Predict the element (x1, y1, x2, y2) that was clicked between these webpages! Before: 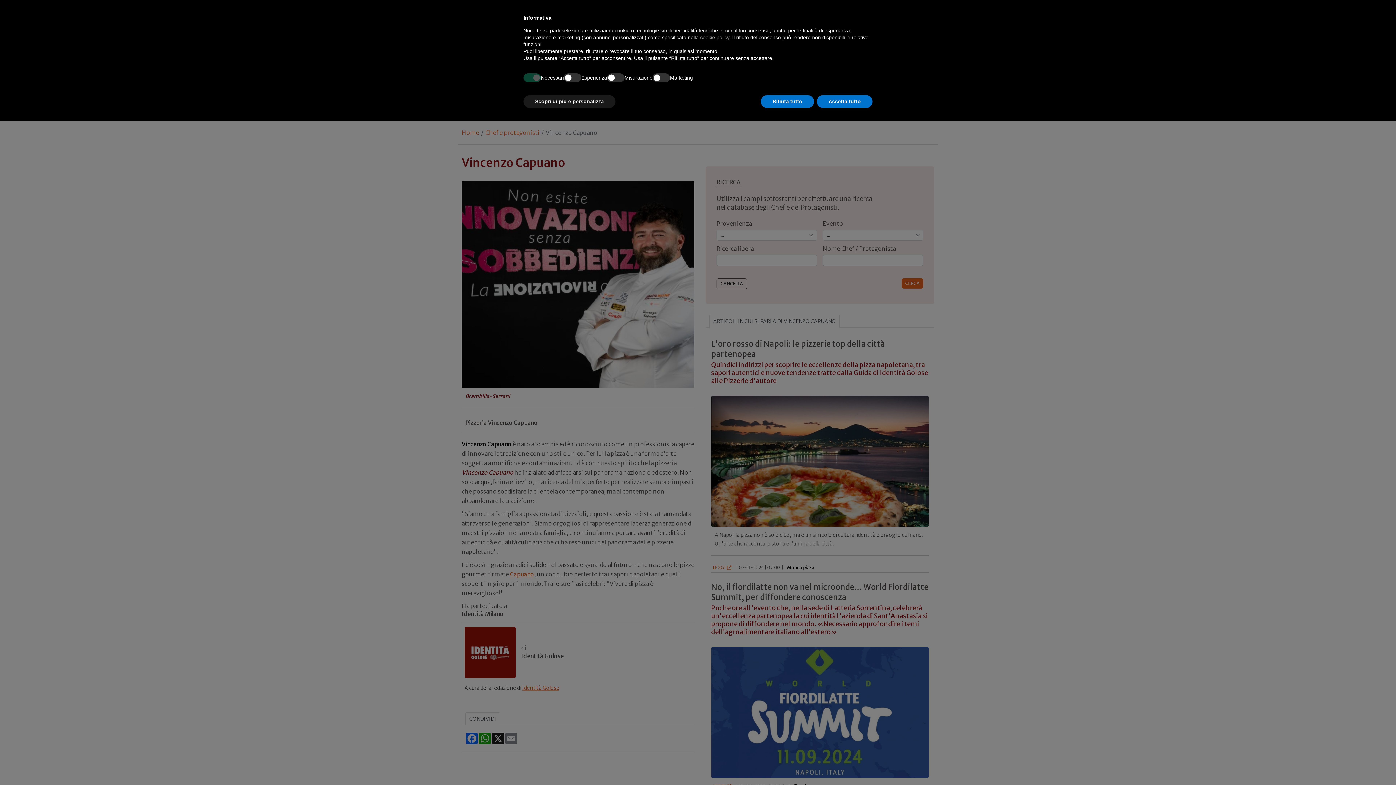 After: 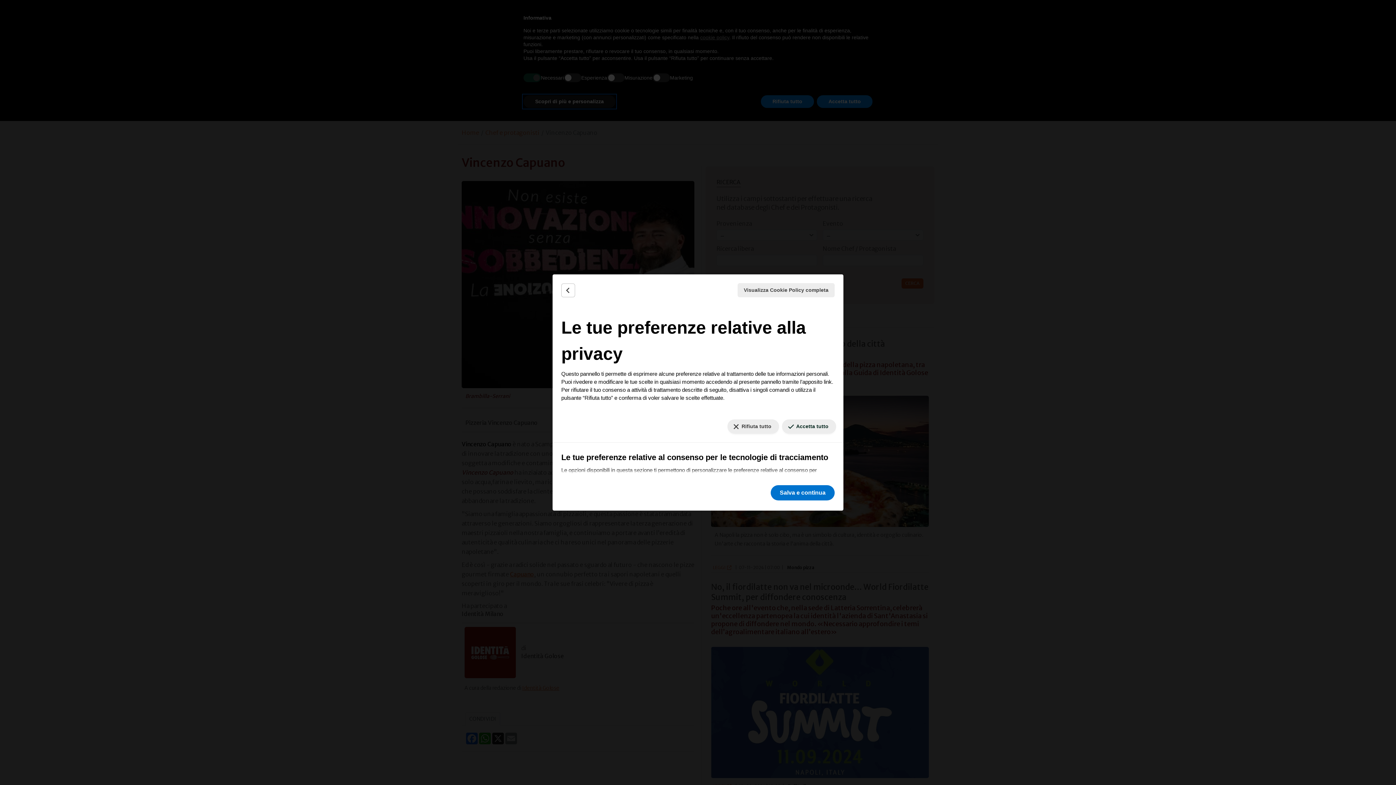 Action: label: Scopri di più e personalizza bbox: (523, 95, 615, 108)